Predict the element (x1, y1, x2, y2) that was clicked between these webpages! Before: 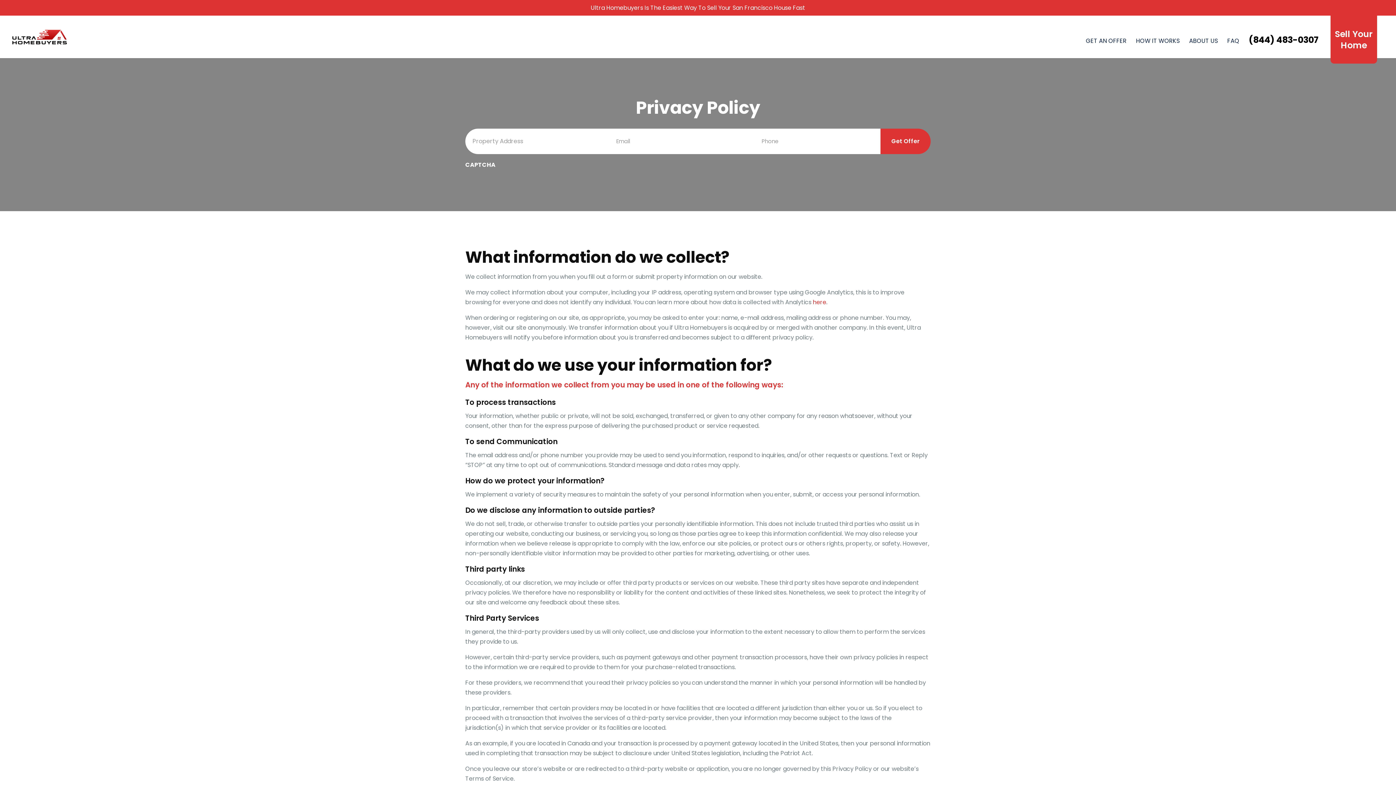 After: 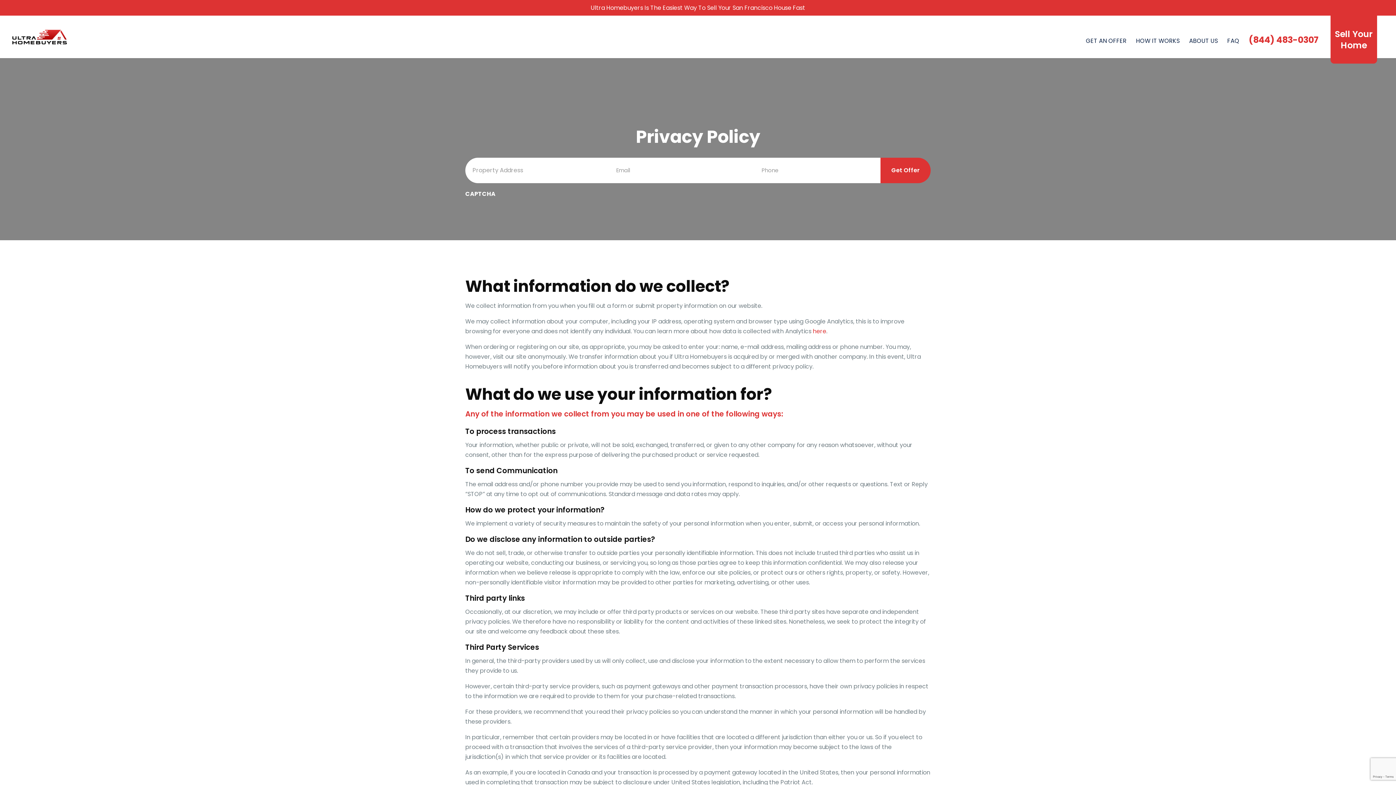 Action: label: (844) 483-0307 bbox: (1249, 30, 1319, 49)